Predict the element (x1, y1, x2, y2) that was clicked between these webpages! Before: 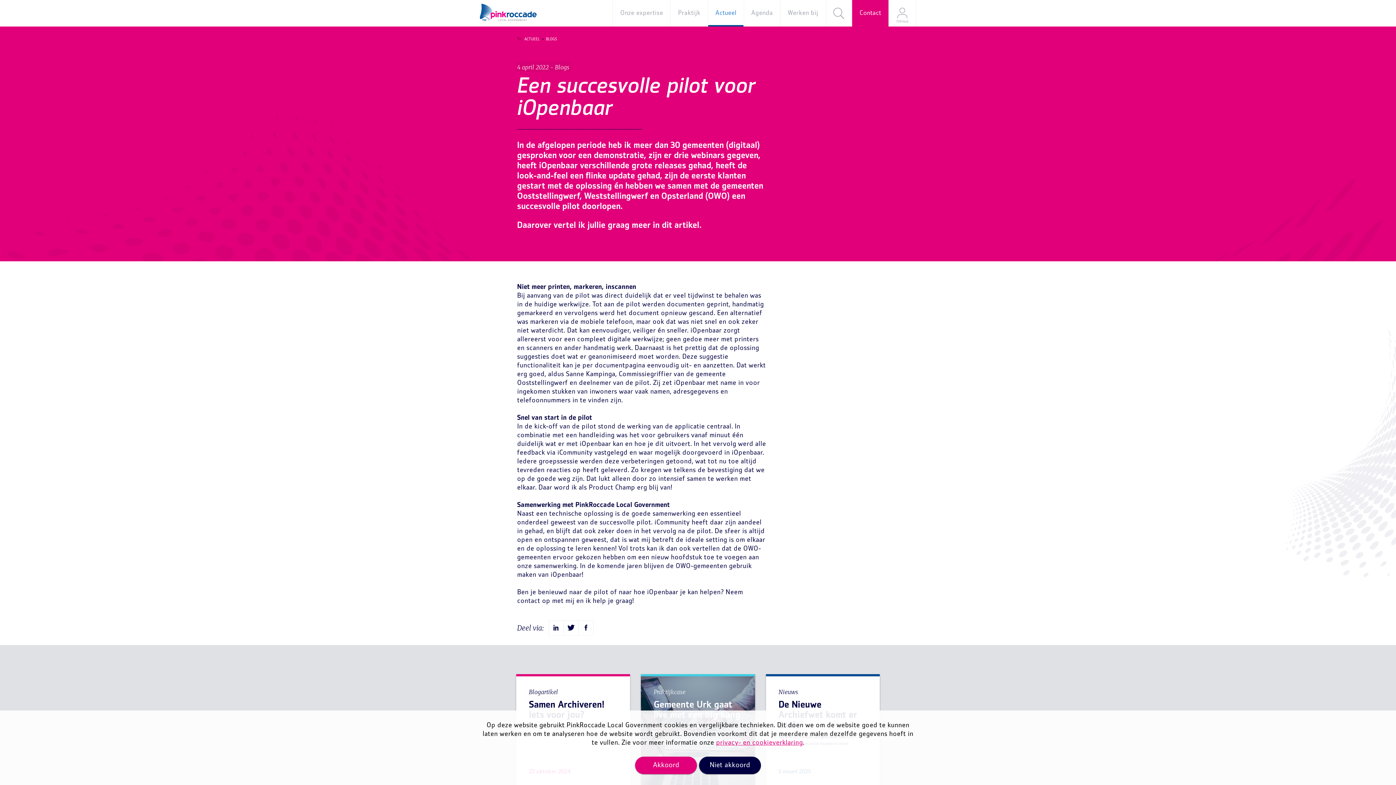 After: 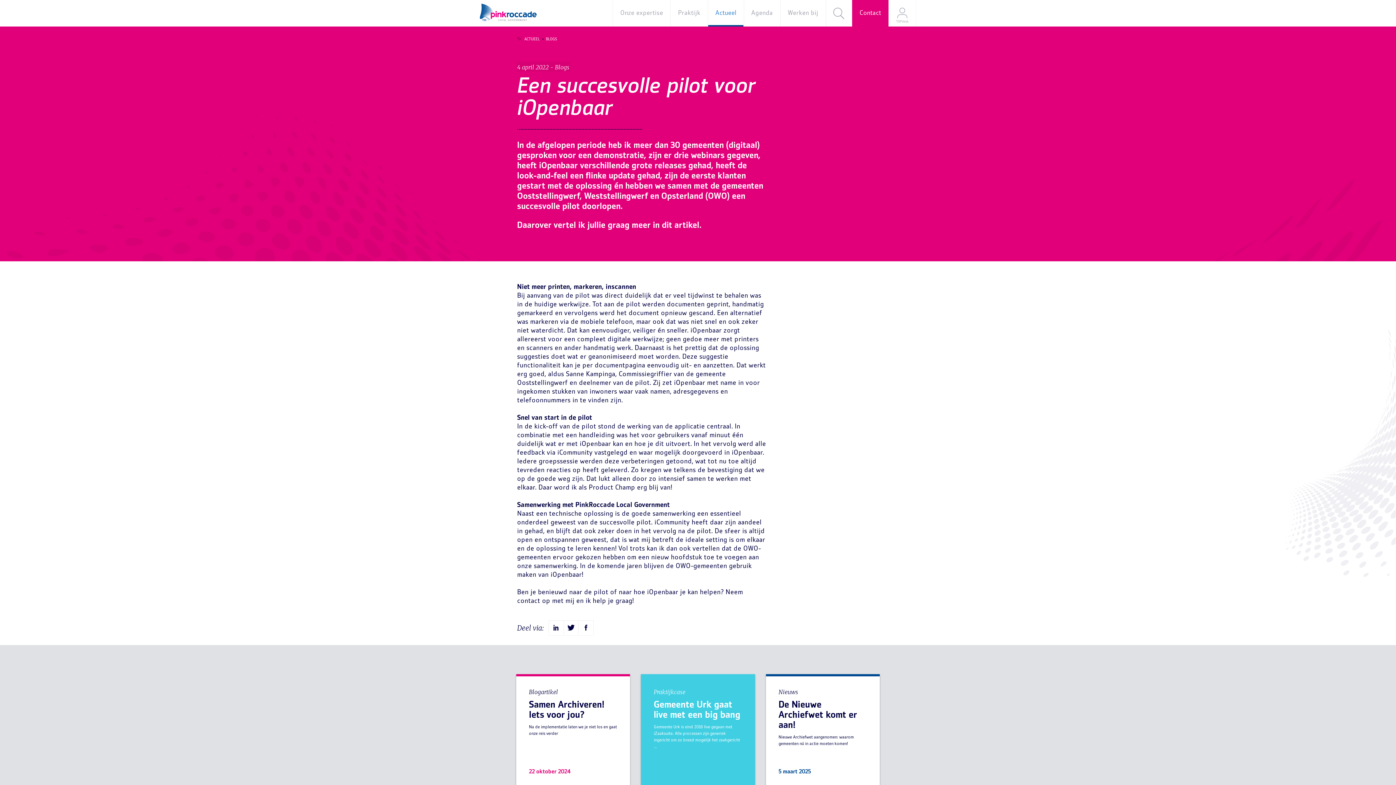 Action: bbox: (699, 757, 760, 774) label: Niet akkoord